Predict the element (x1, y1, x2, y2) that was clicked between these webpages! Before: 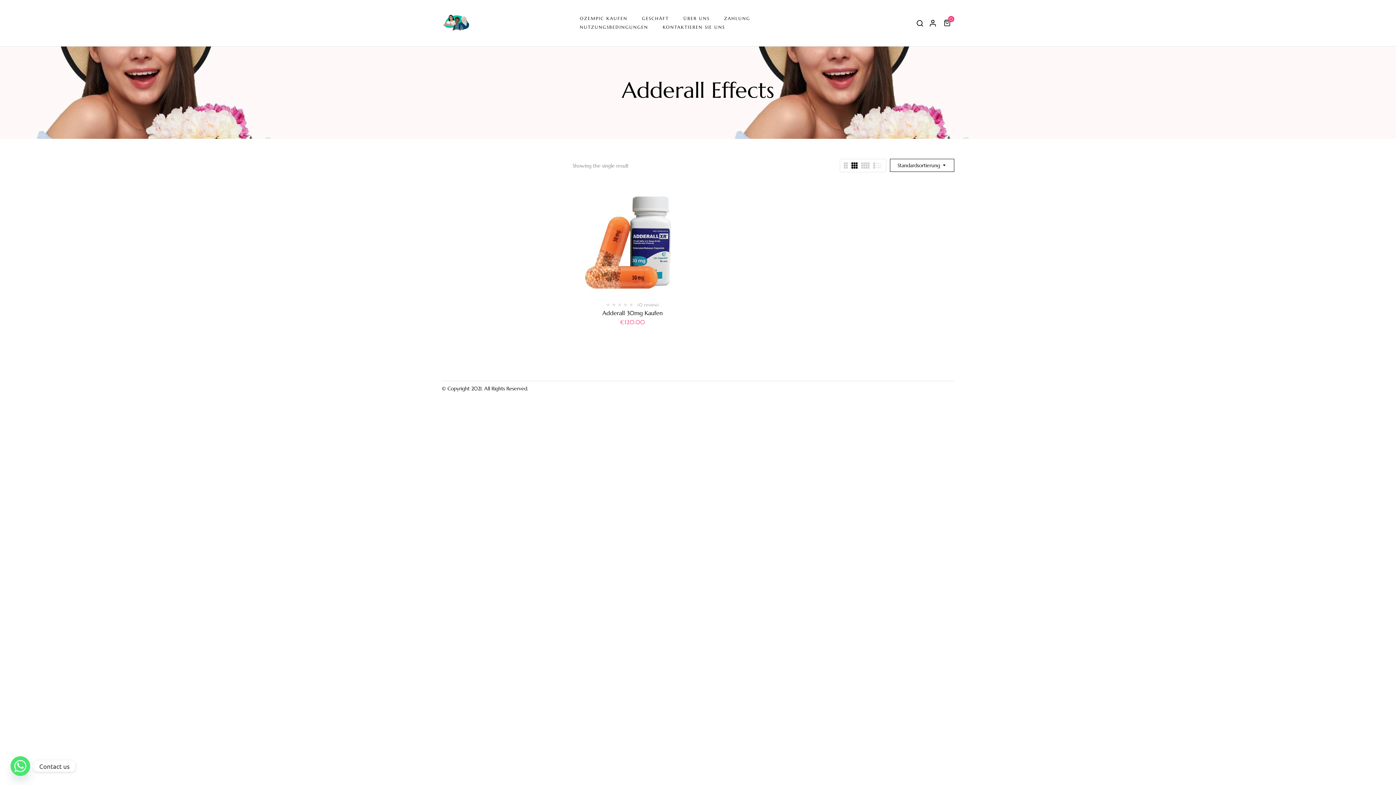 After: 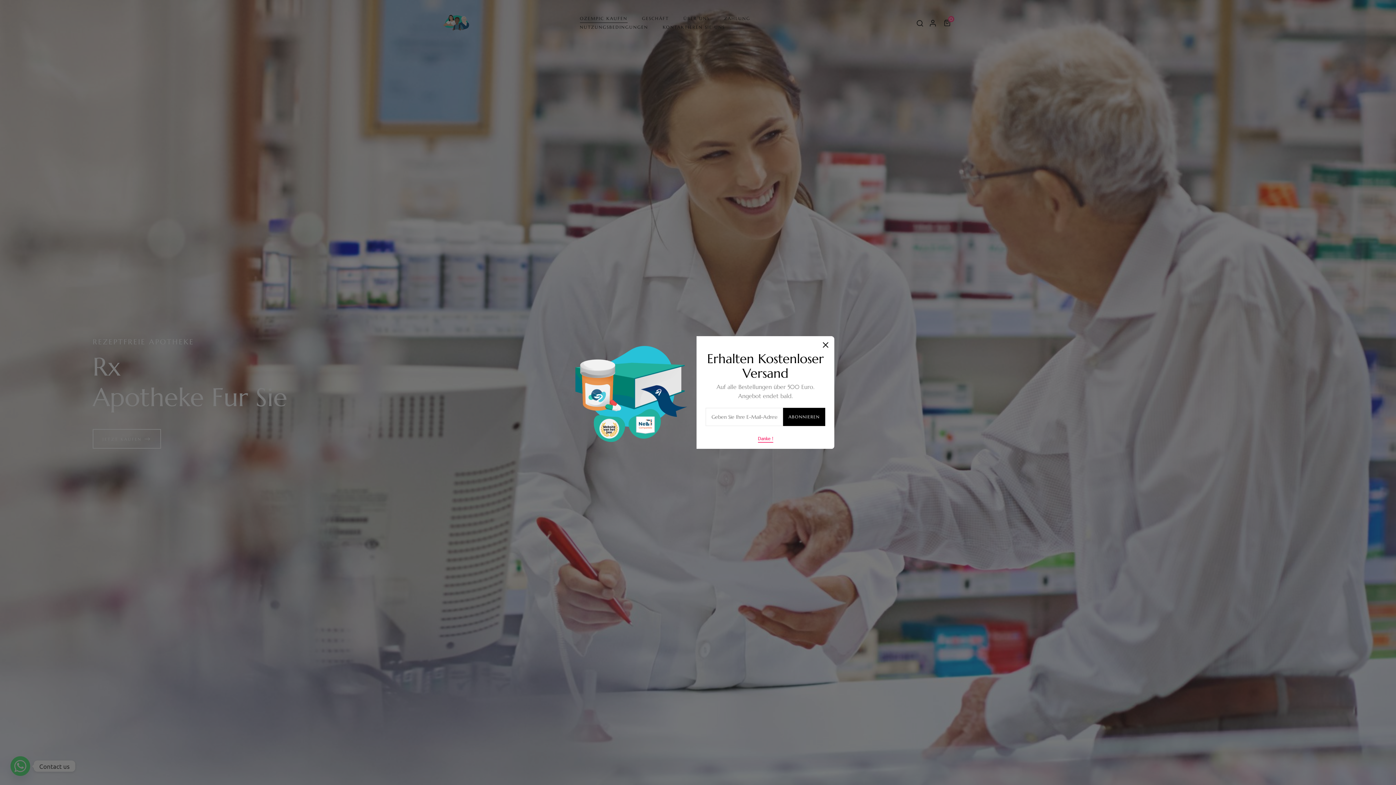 Action: bbox: (441, 11, 470, 18)